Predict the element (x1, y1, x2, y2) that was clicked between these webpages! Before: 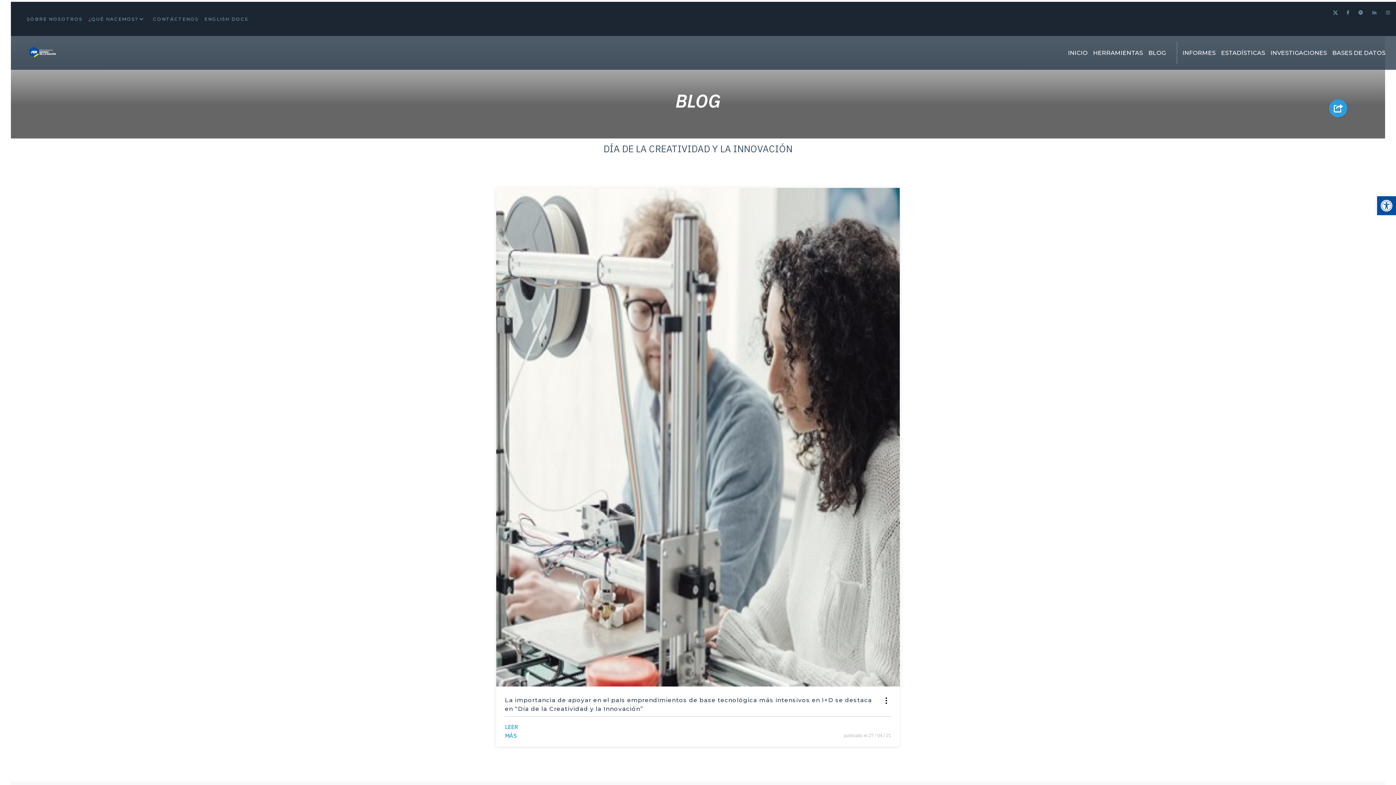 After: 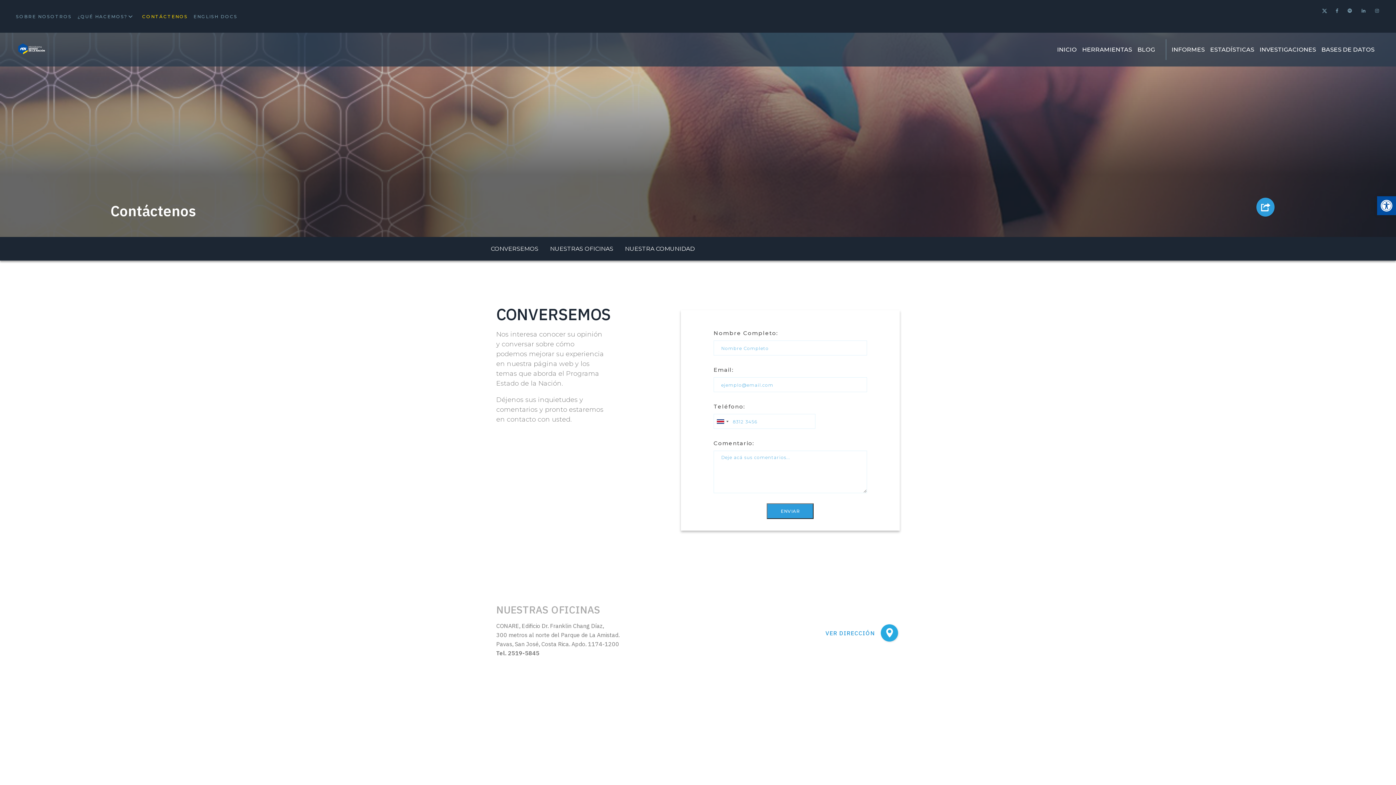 Action: bbox: (153, 16, 198, 21) label: CONTÁCTENOS